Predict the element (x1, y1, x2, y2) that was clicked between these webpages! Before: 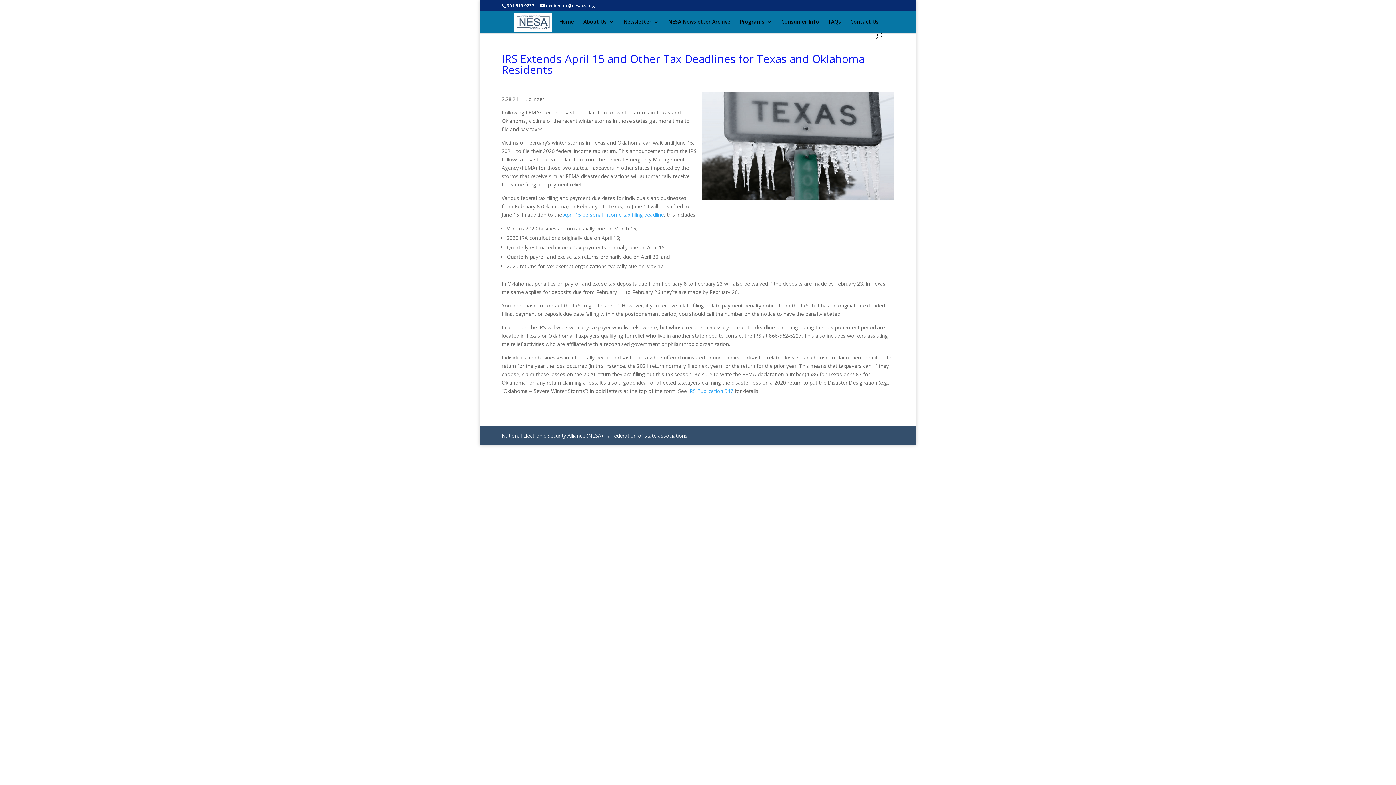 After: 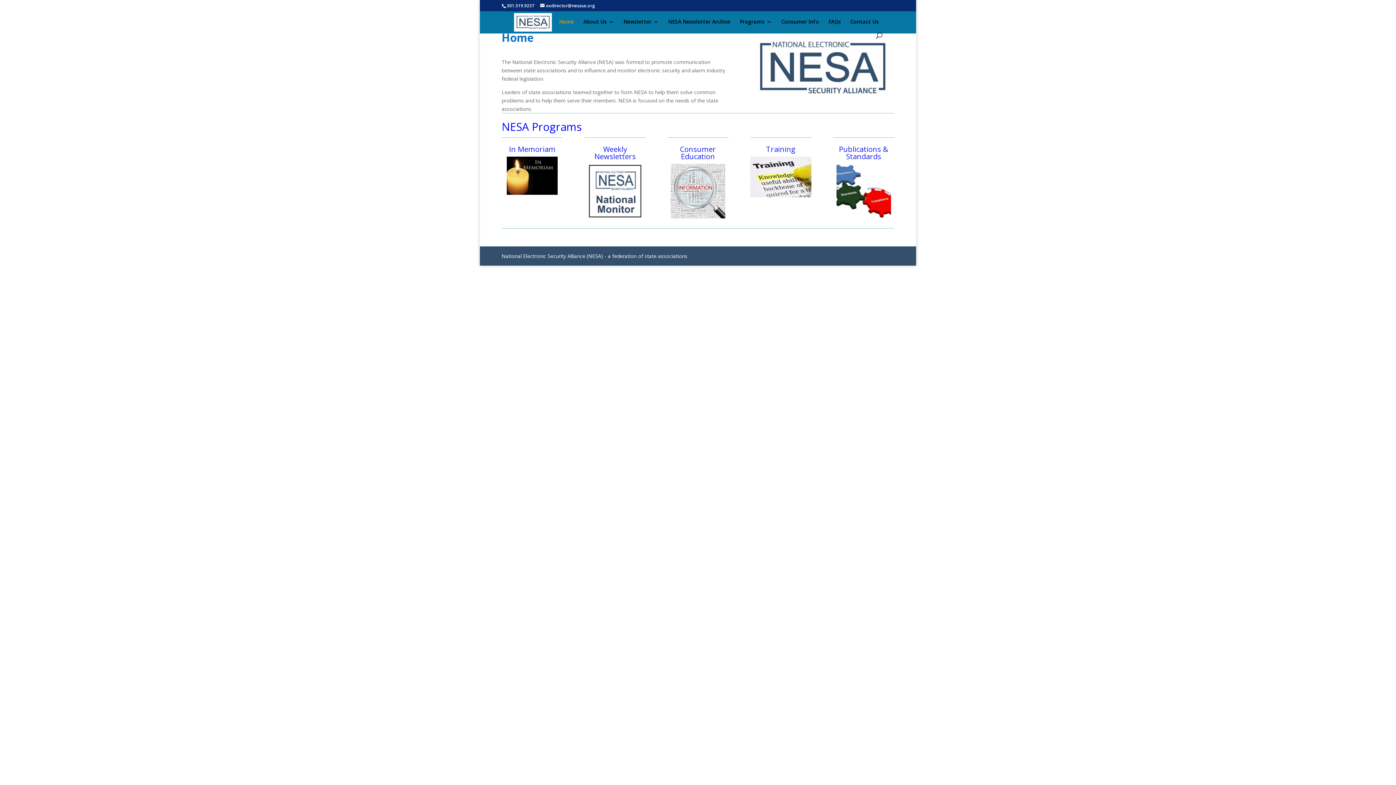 Action: bbox: (559, 19, 574, 32) label: Home